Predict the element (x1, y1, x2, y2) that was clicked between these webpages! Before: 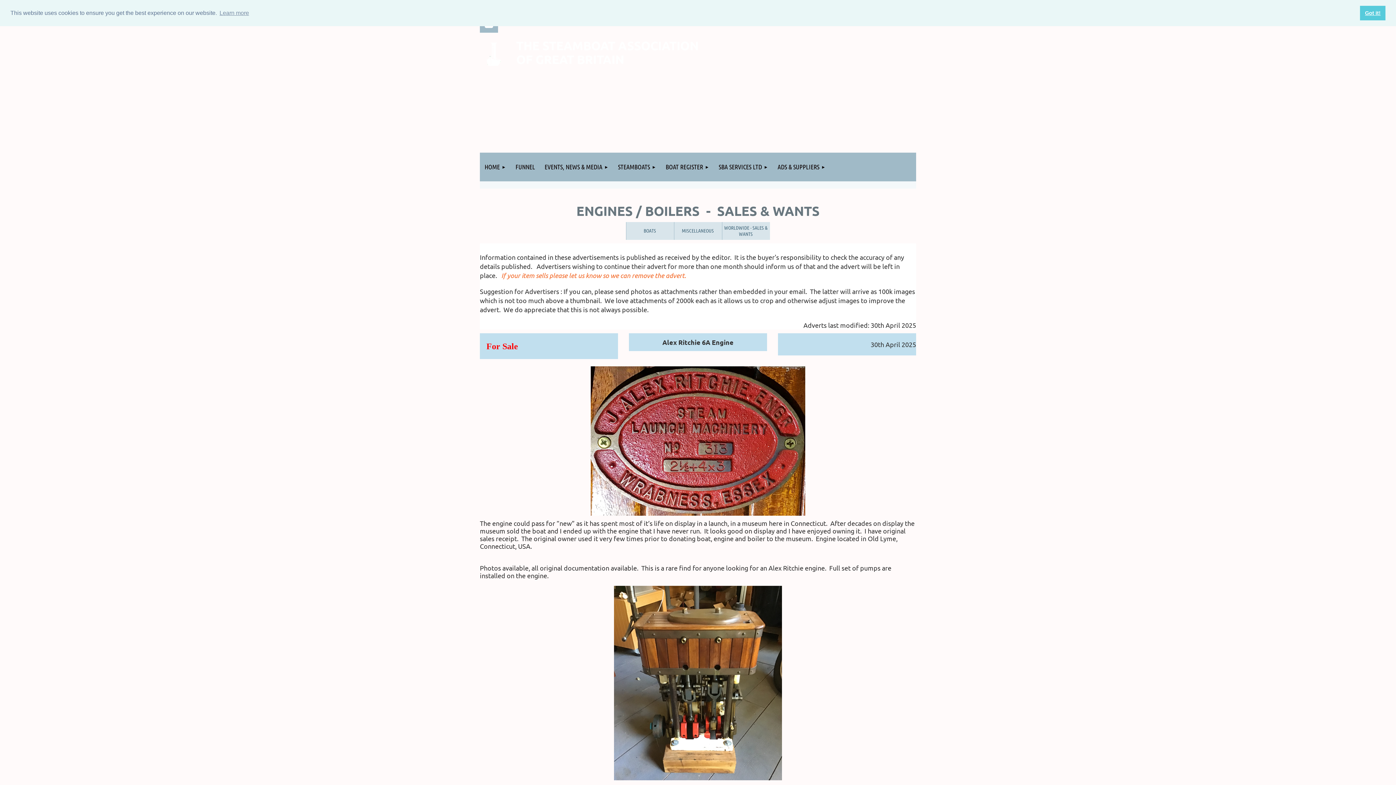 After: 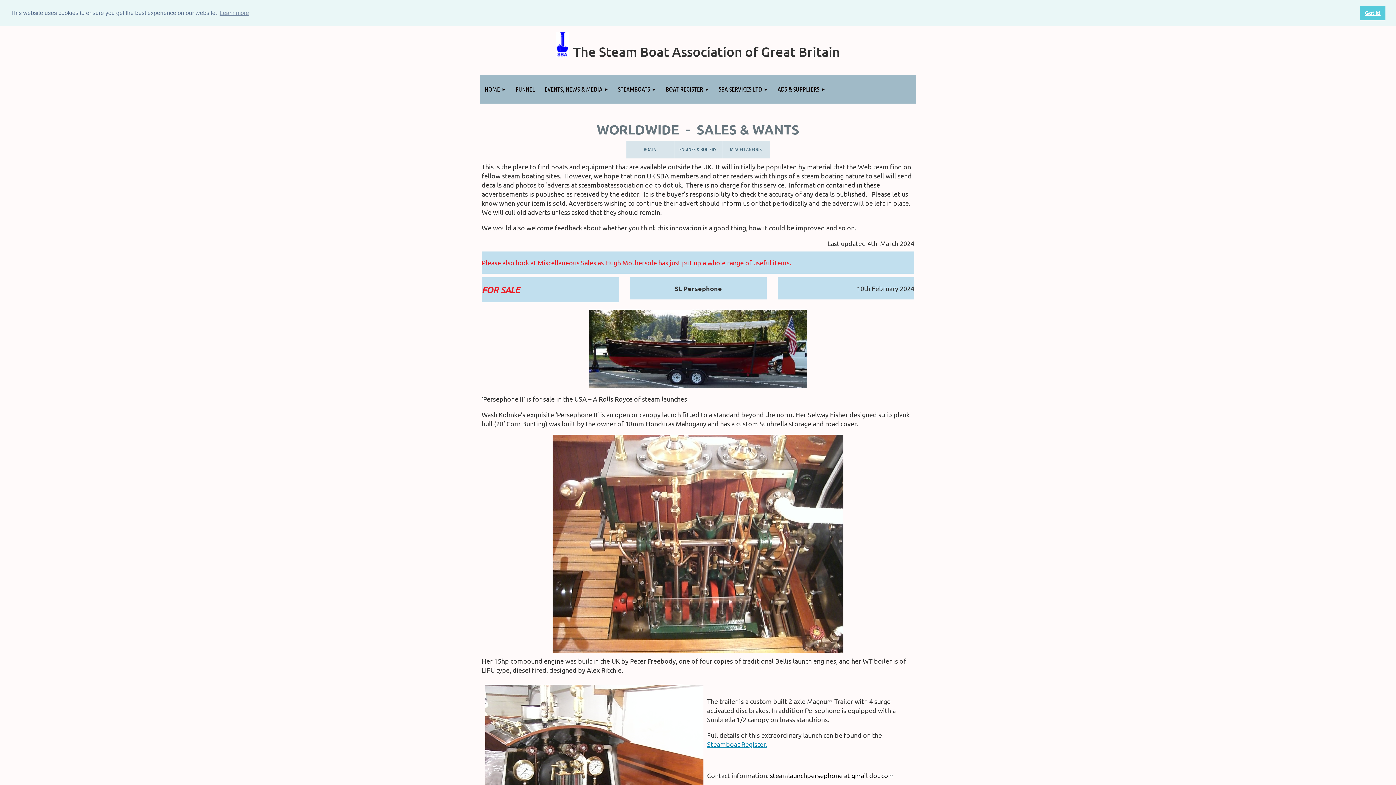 Action: label: WORLDWIDE - SALES & WANTS bbox: (722, 221, 770, 240)